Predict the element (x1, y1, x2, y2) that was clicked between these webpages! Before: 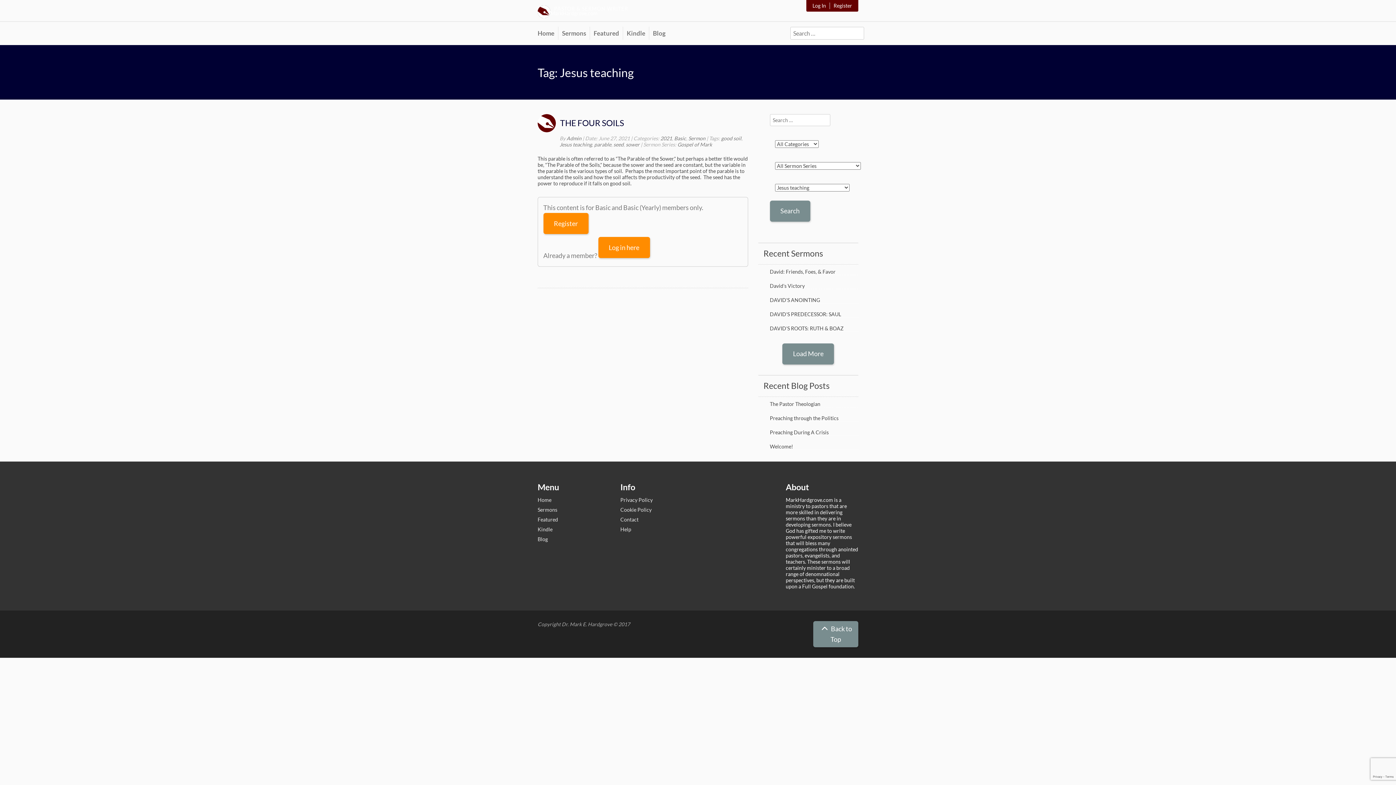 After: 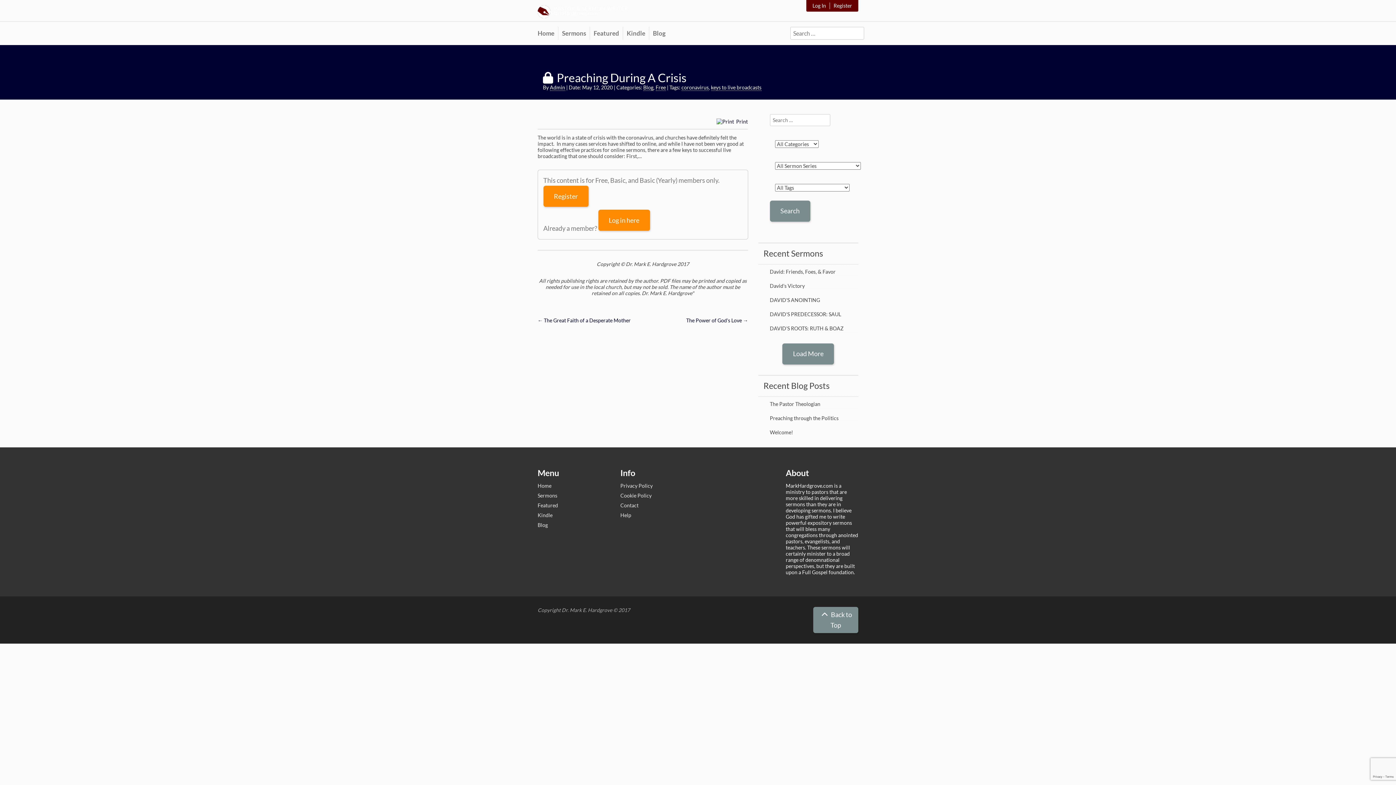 Action: bbox: (770, 429, 858, 435) label: Preaching During A Crisis